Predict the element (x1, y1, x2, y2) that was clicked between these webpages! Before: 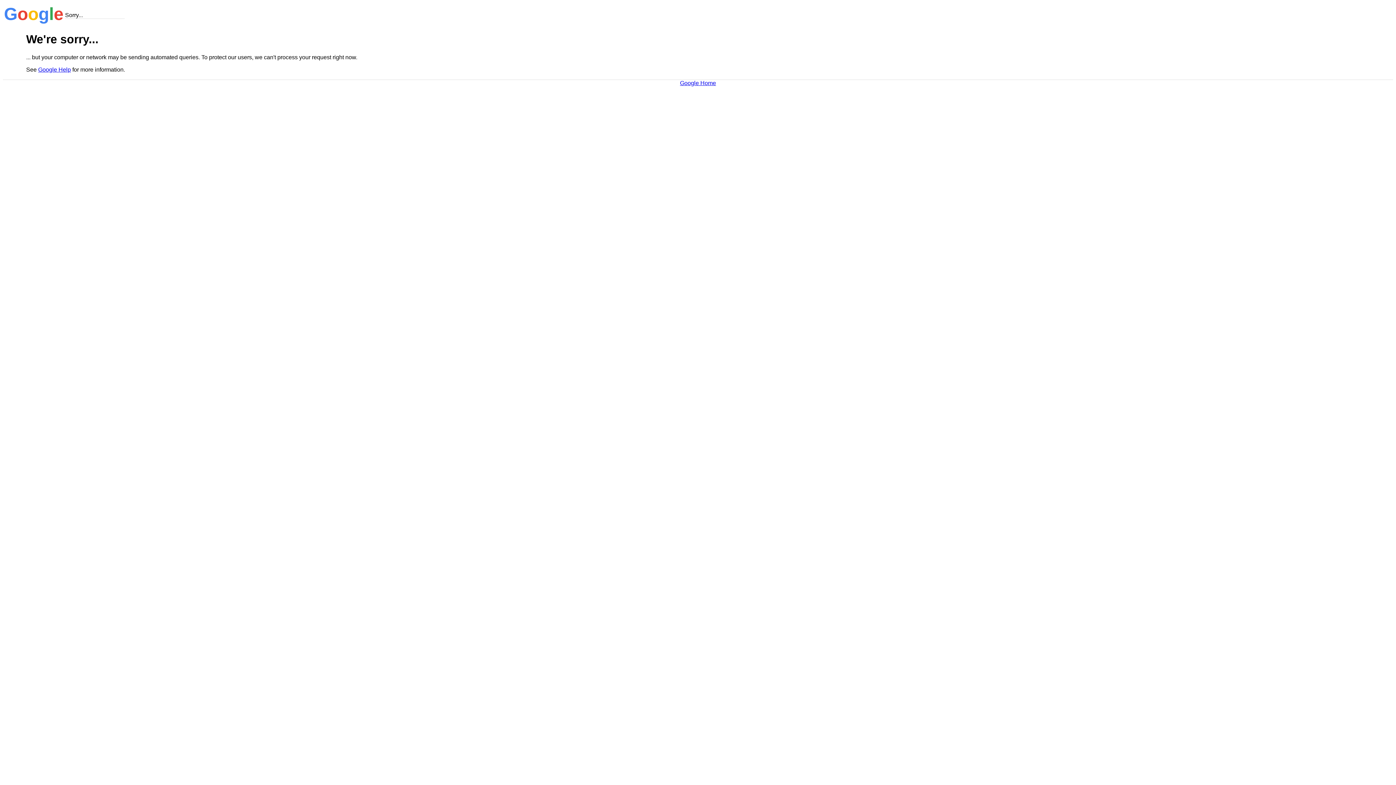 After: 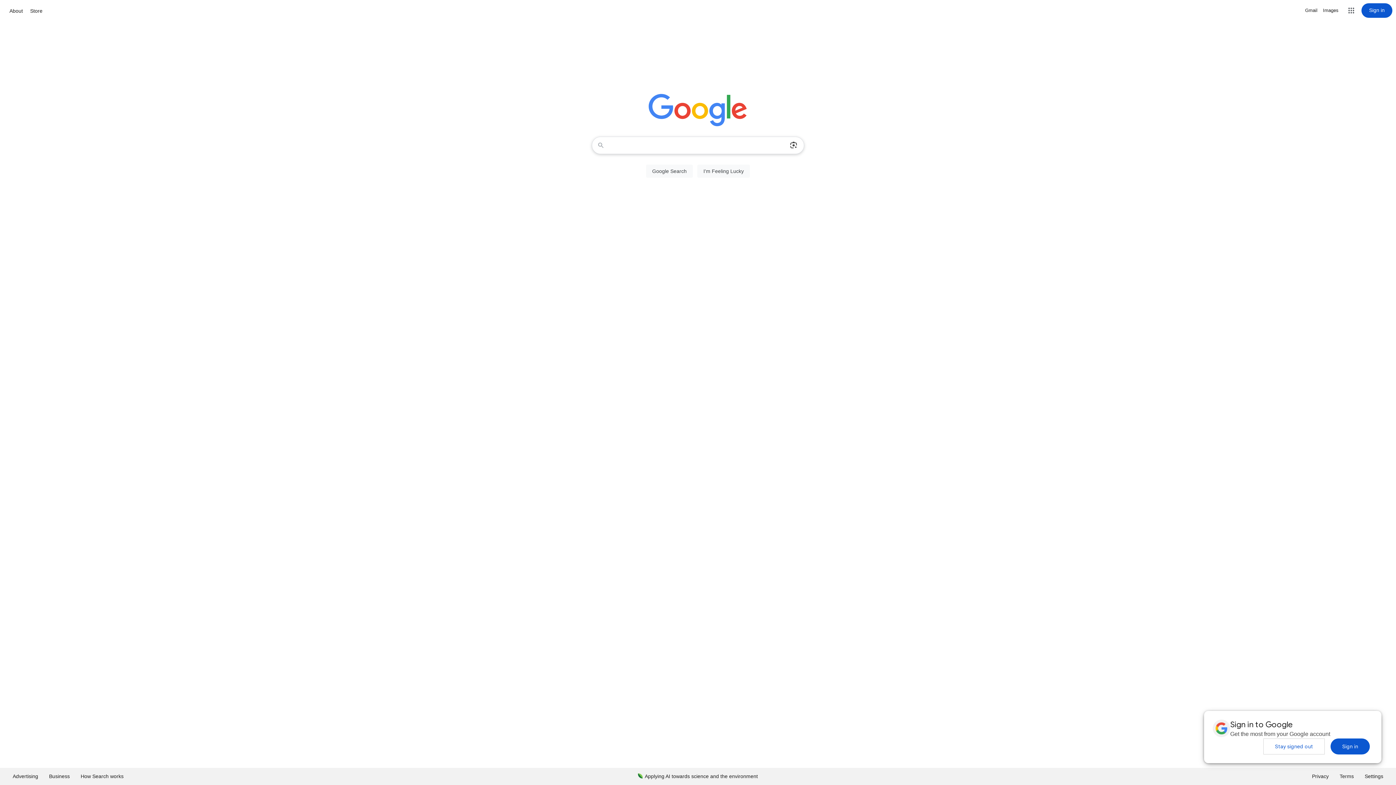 Action: label: Google Home bbox: (680, 79, 716, 86)